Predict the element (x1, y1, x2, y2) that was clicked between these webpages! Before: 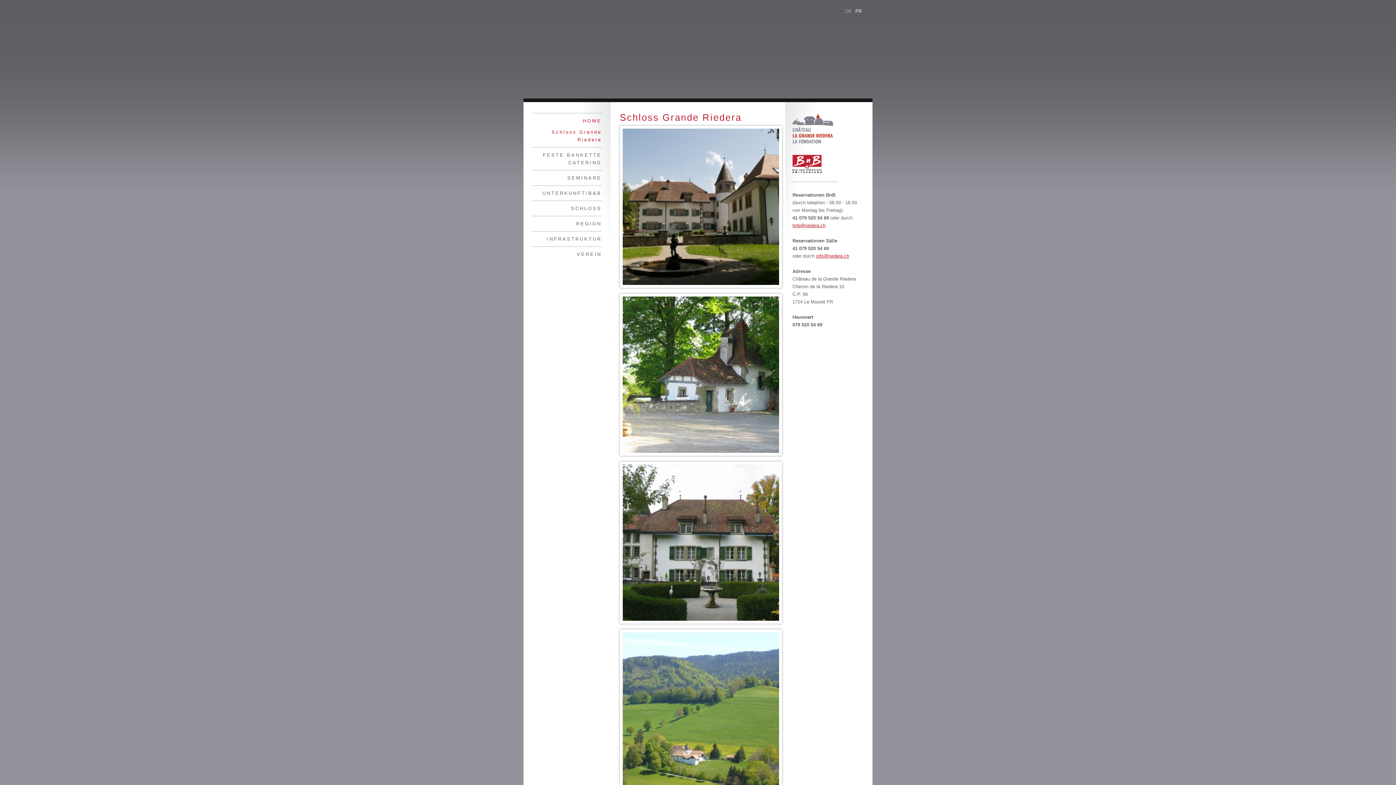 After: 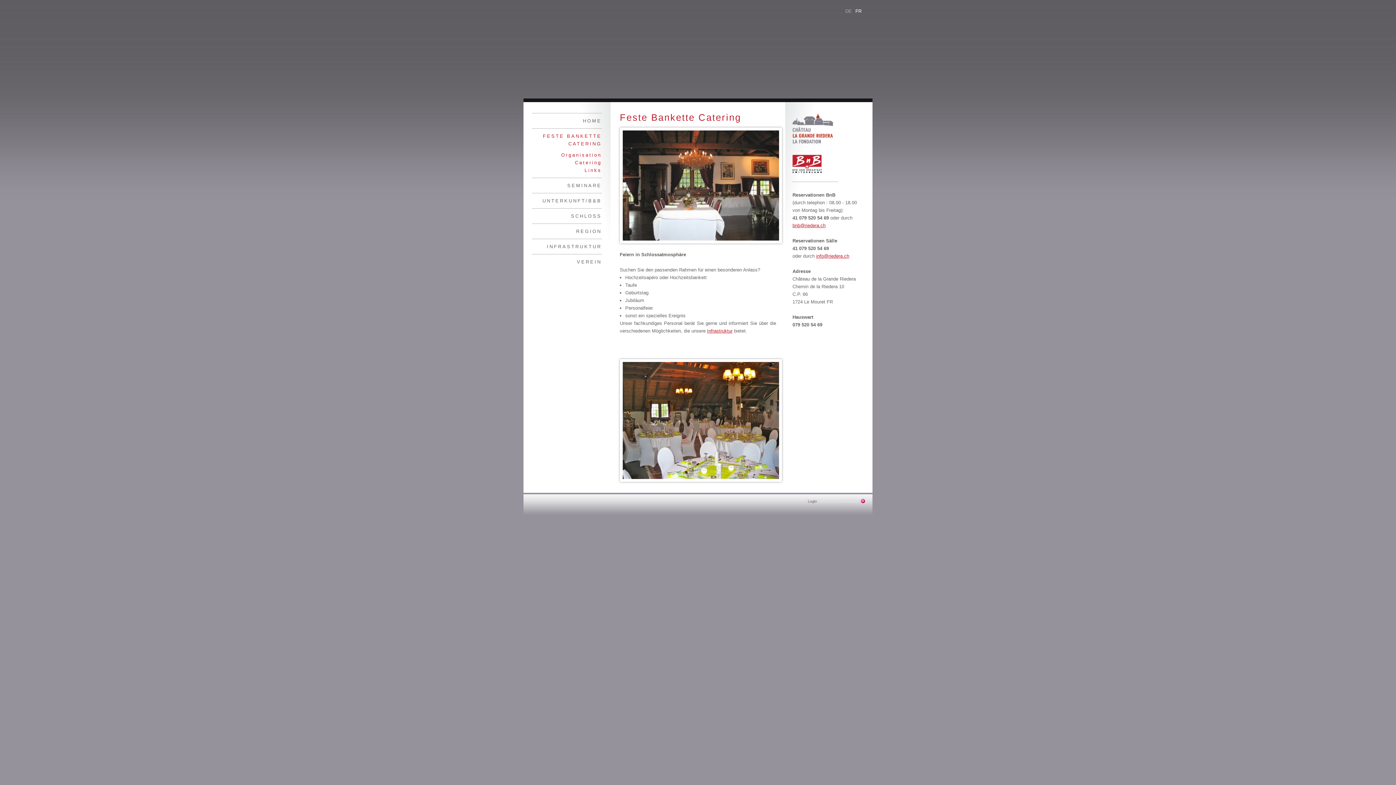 Action: bbox: (532, 147, 601, 170) label: FESTE BANKETTE CATERING